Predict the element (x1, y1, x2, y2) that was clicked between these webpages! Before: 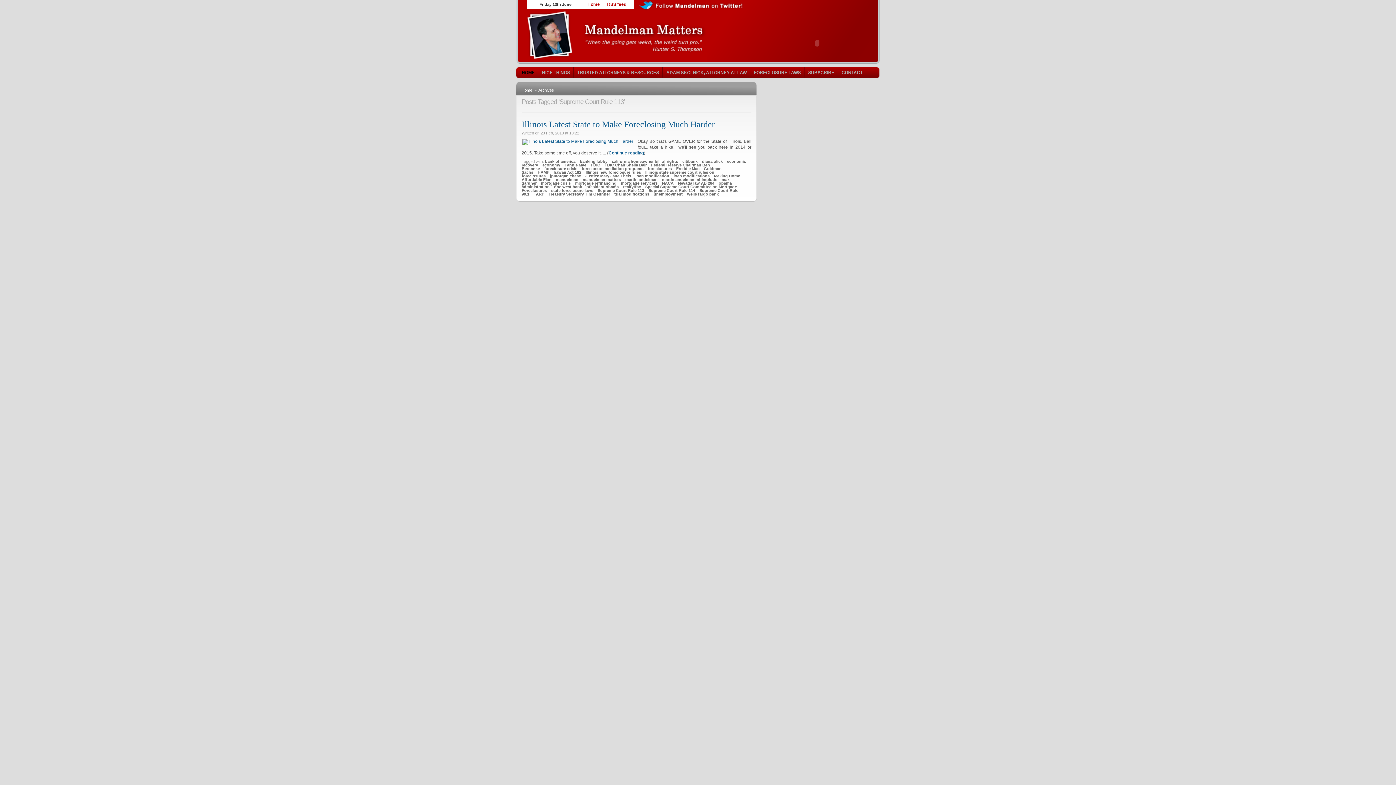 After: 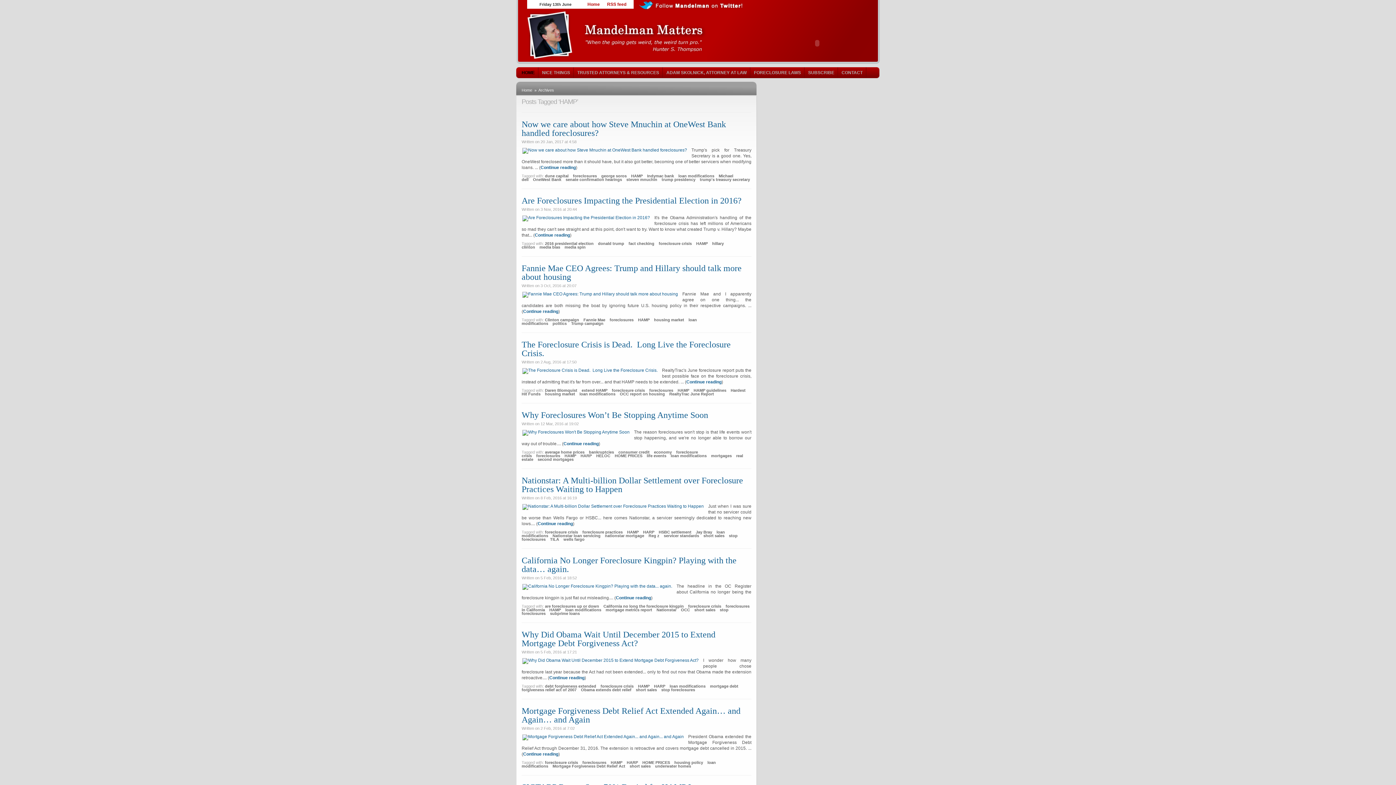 Action: bbox: (537, 170, 549, 174) label: HAMP